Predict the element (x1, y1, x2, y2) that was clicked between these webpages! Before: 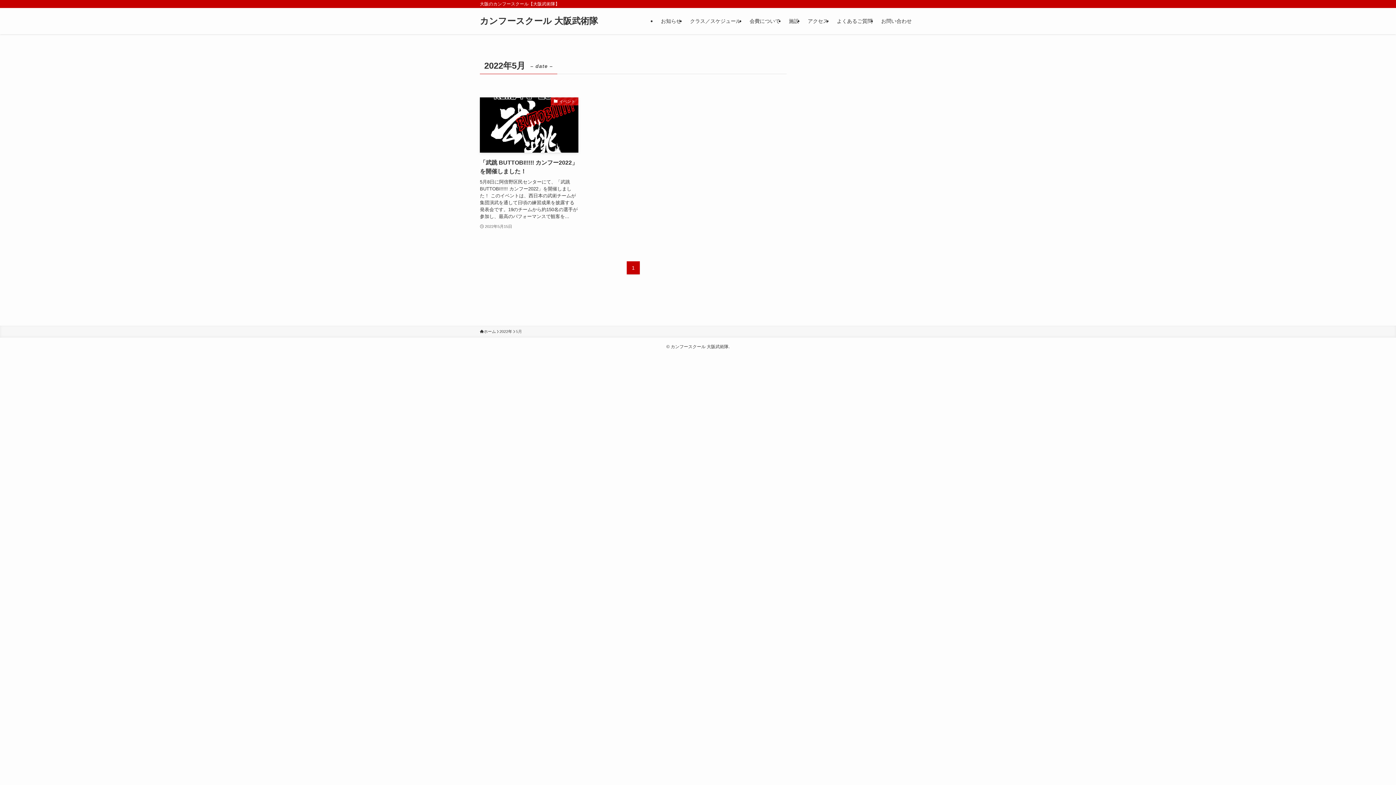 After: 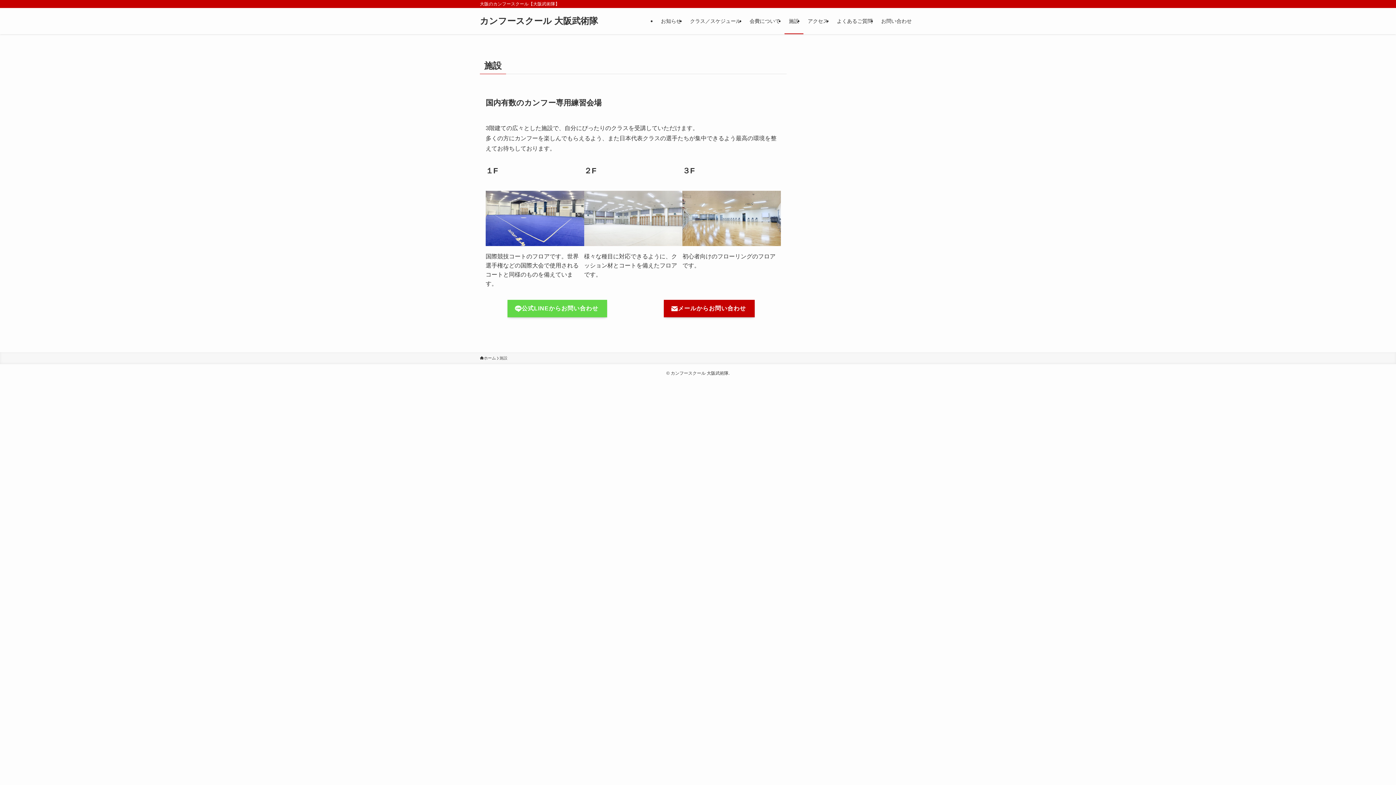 Action: bbox: (784, 8, 803, 34) label: 施設